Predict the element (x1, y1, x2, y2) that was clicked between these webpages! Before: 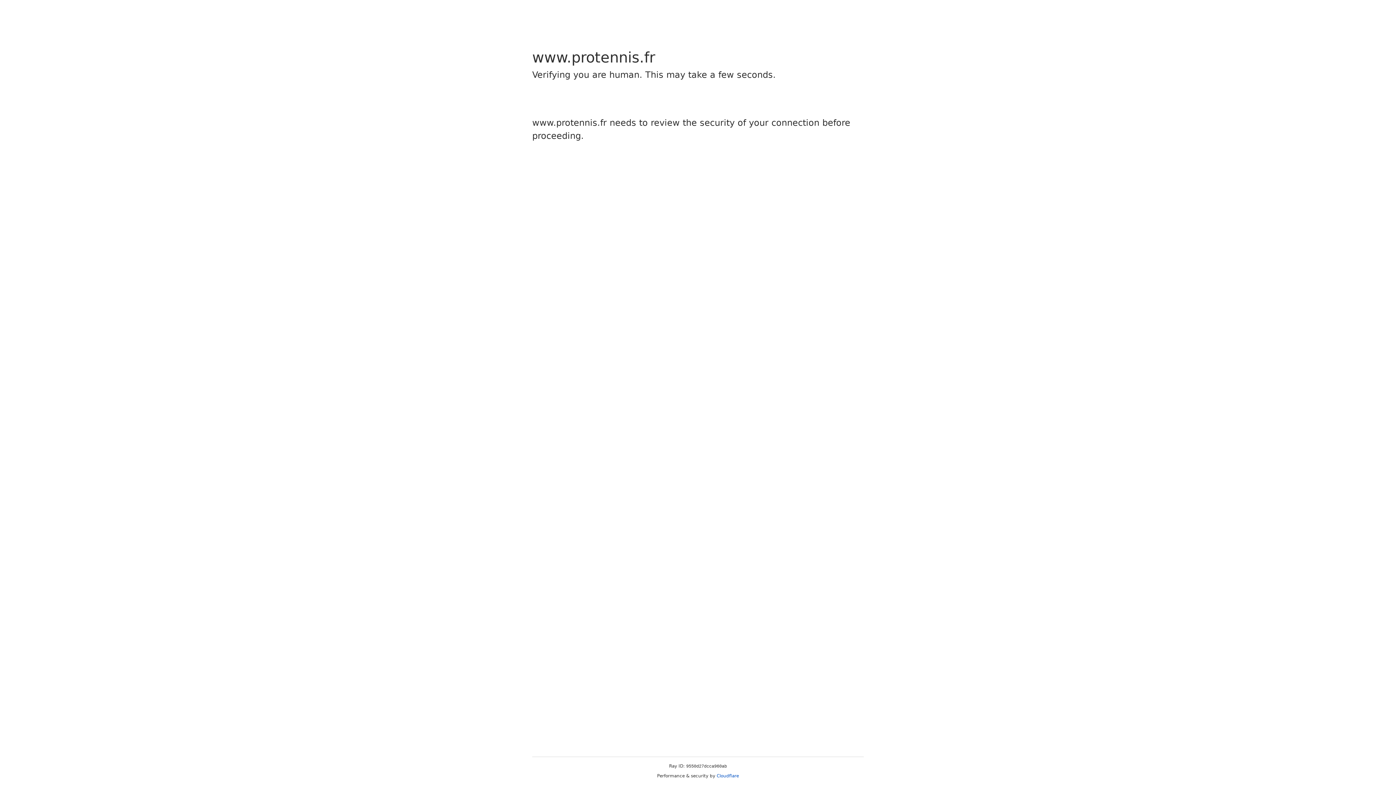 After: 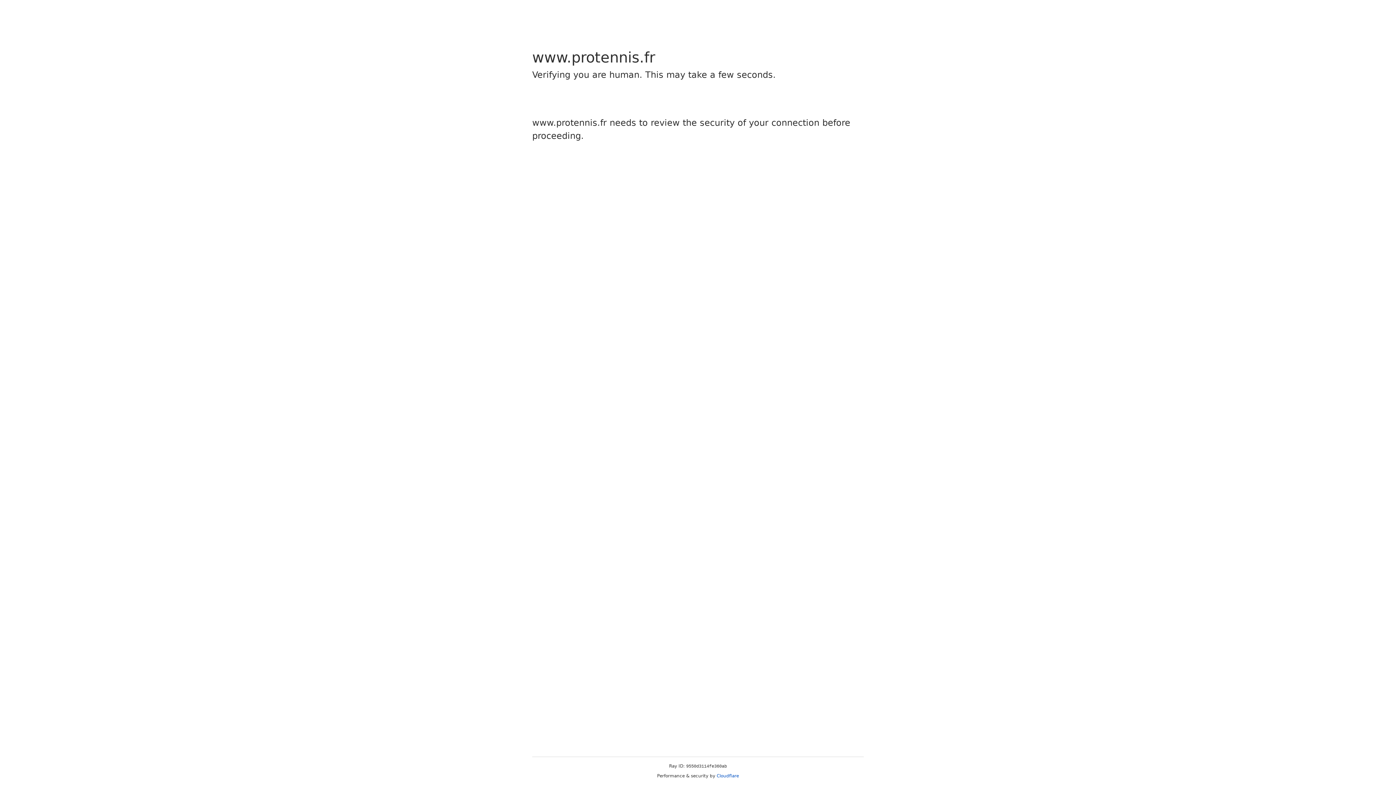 Action: label: Cloudflare bbox: (716, 773, 739, 778)